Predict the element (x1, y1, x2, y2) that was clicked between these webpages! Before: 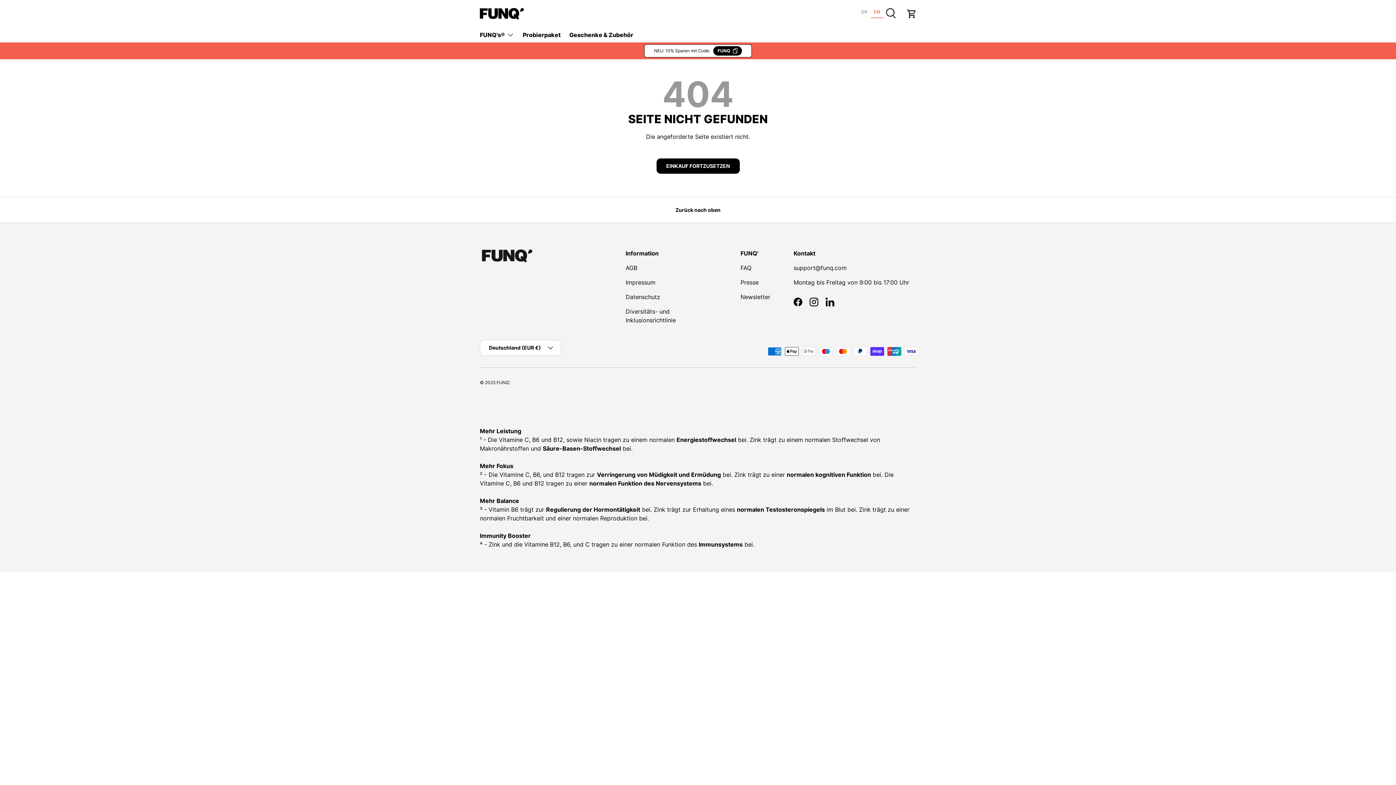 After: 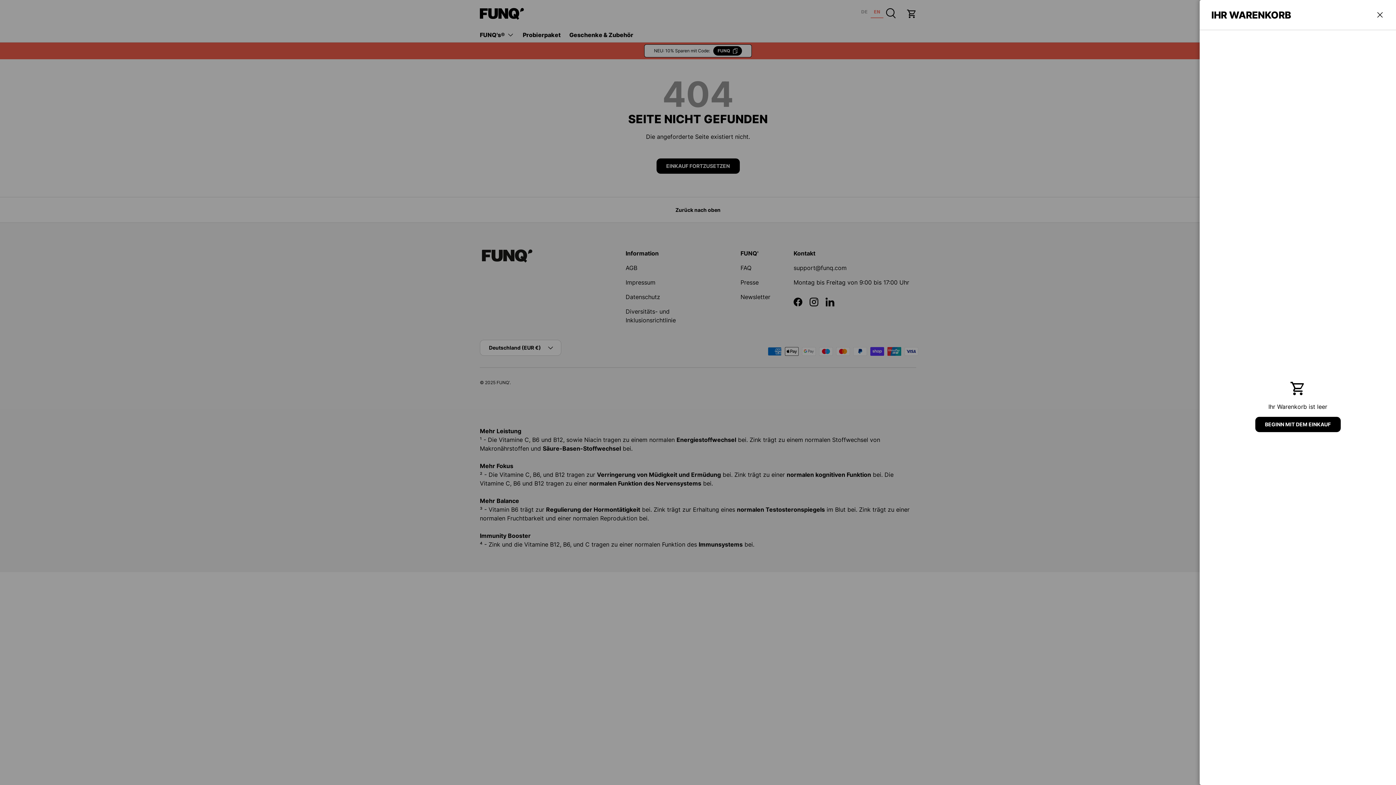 Action: label: Einkaufswagen bbox: (904, 5, 920, 21)